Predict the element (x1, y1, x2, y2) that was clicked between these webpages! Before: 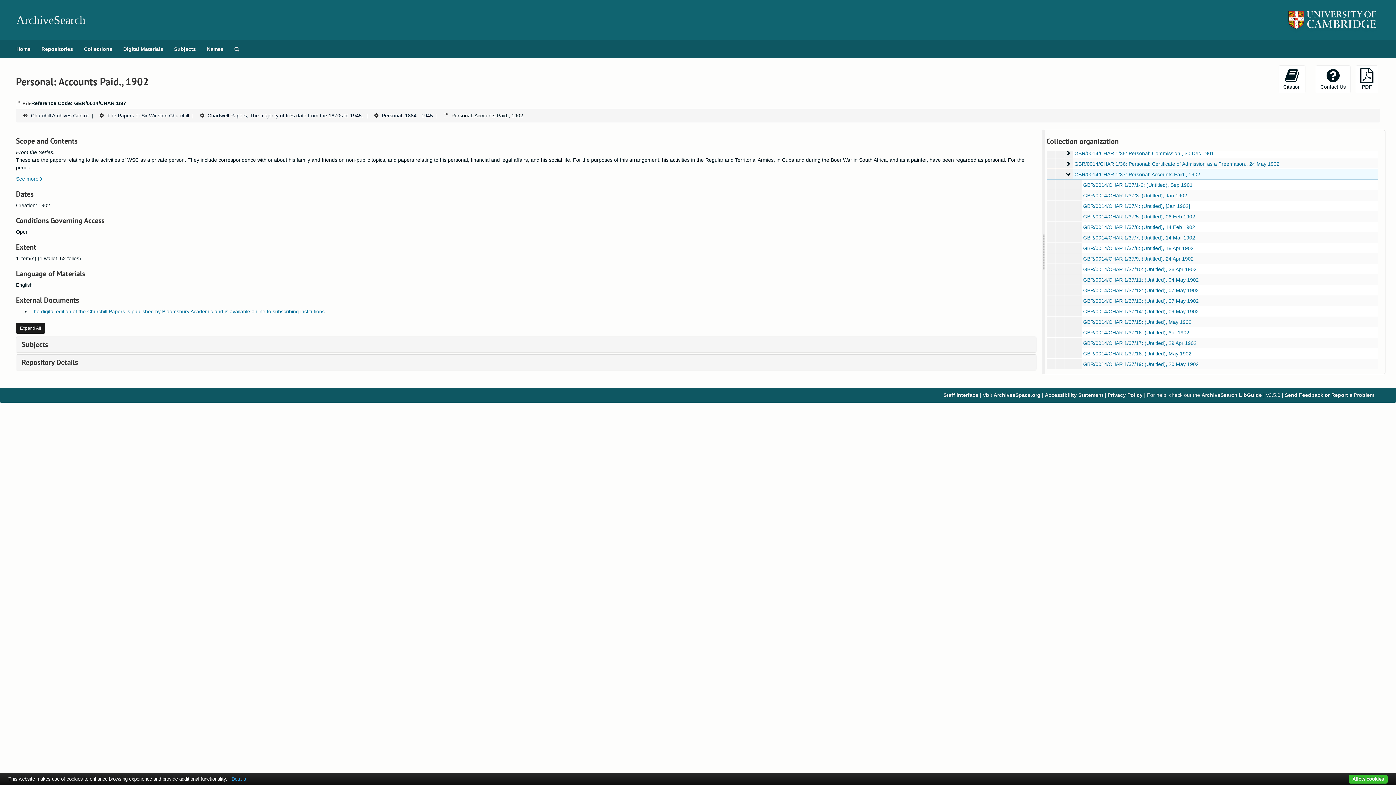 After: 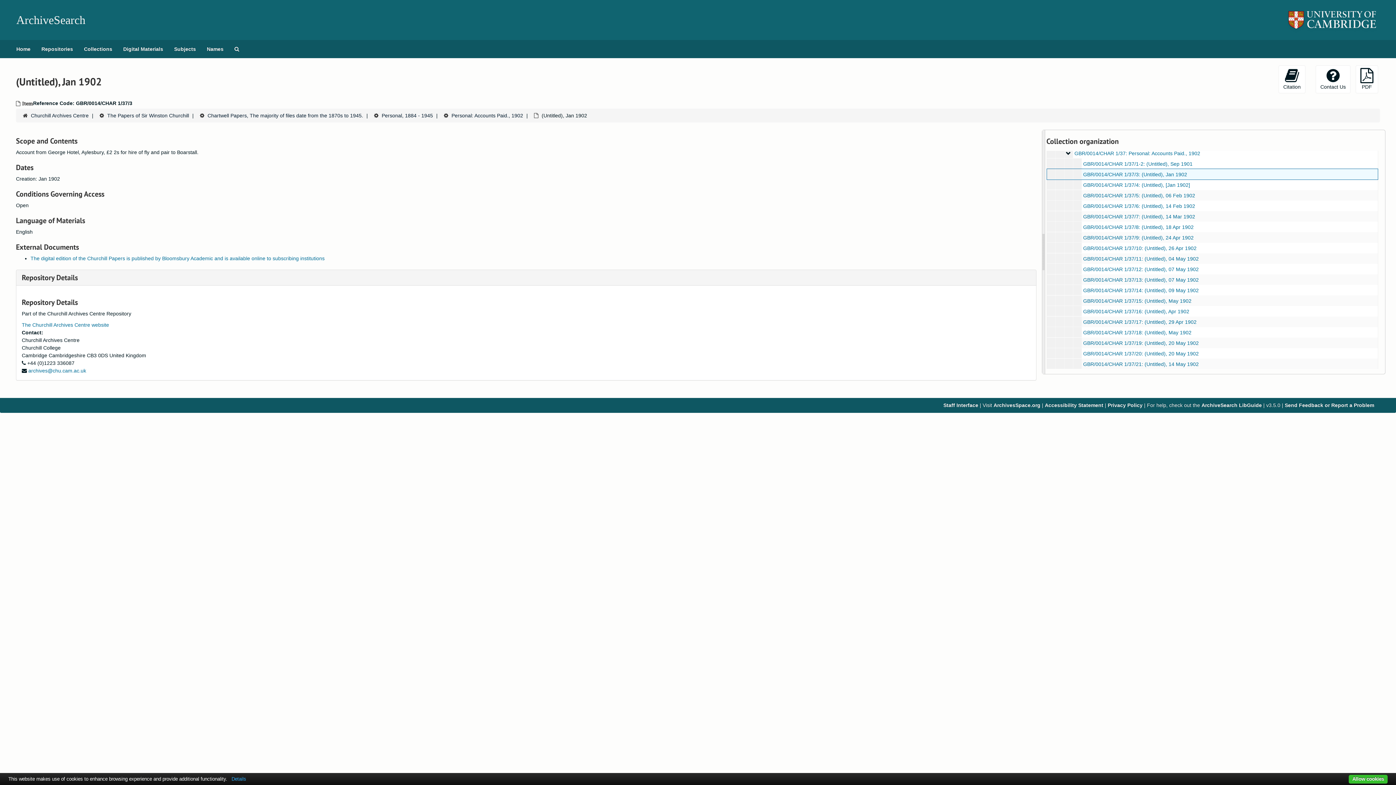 Action: label: GBR/0014/CHAR 1/37/3: (Untitled), Jan 1902 bbox: (1083, 192, 1187, 198)